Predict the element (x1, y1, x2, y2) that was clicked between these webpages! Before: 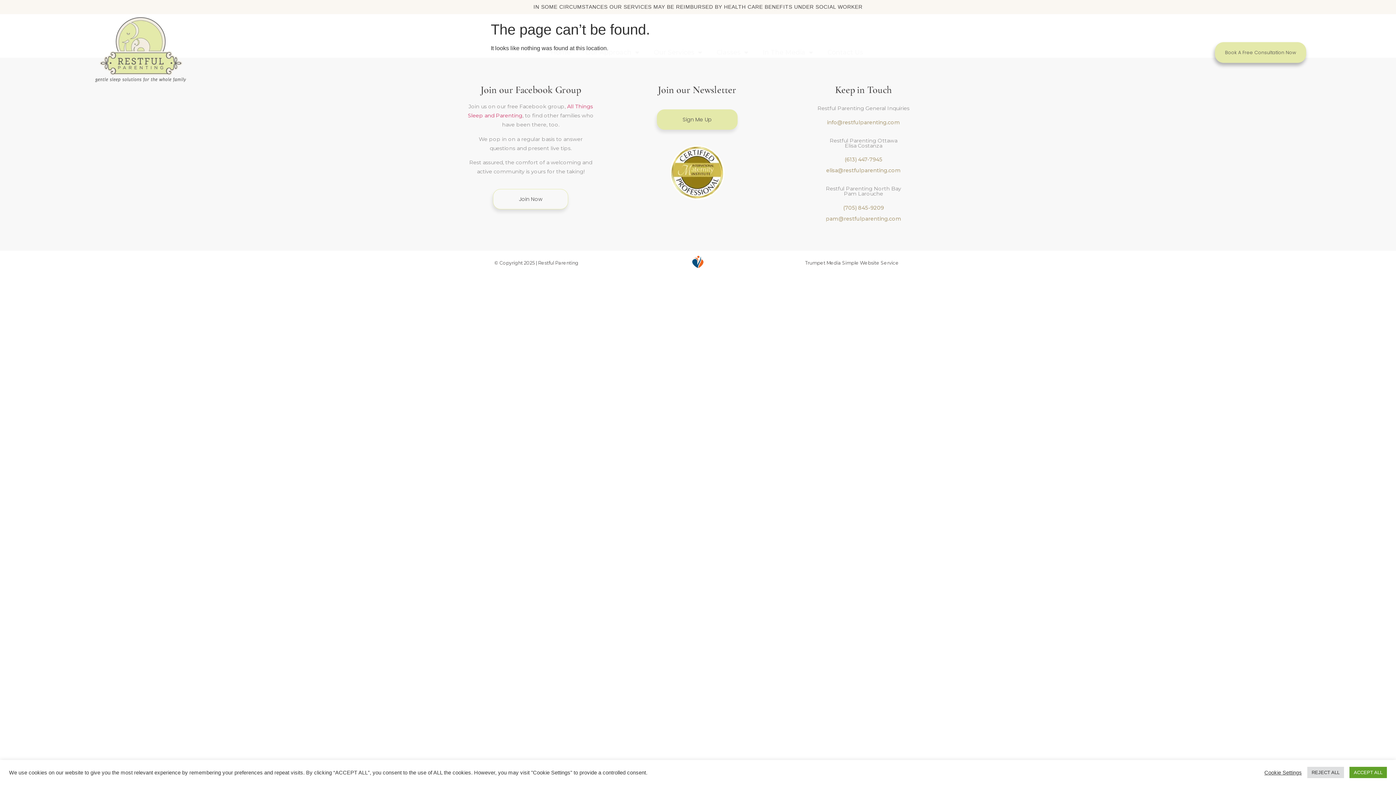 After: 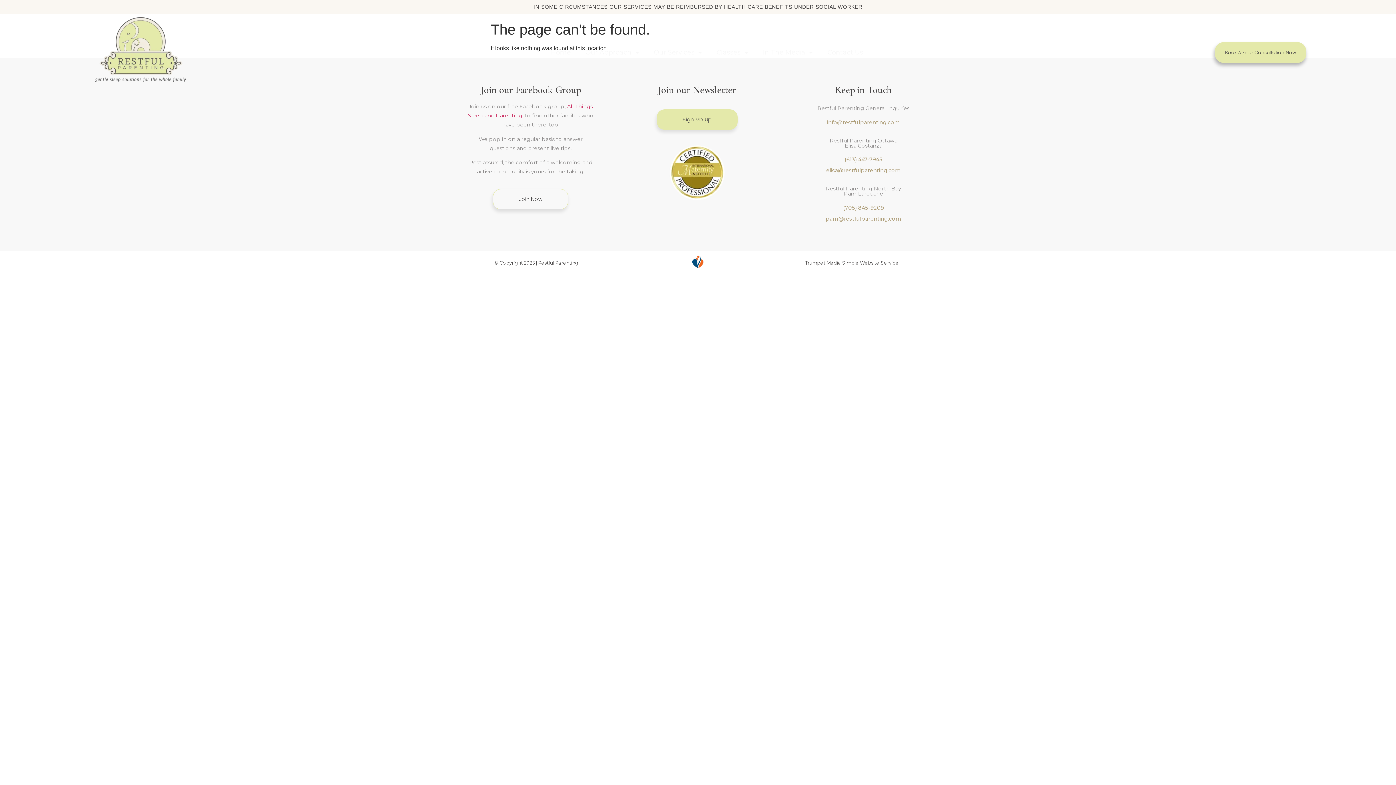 Action: label: REJECT ALL bbox: (1307, 767, 1344, 778)